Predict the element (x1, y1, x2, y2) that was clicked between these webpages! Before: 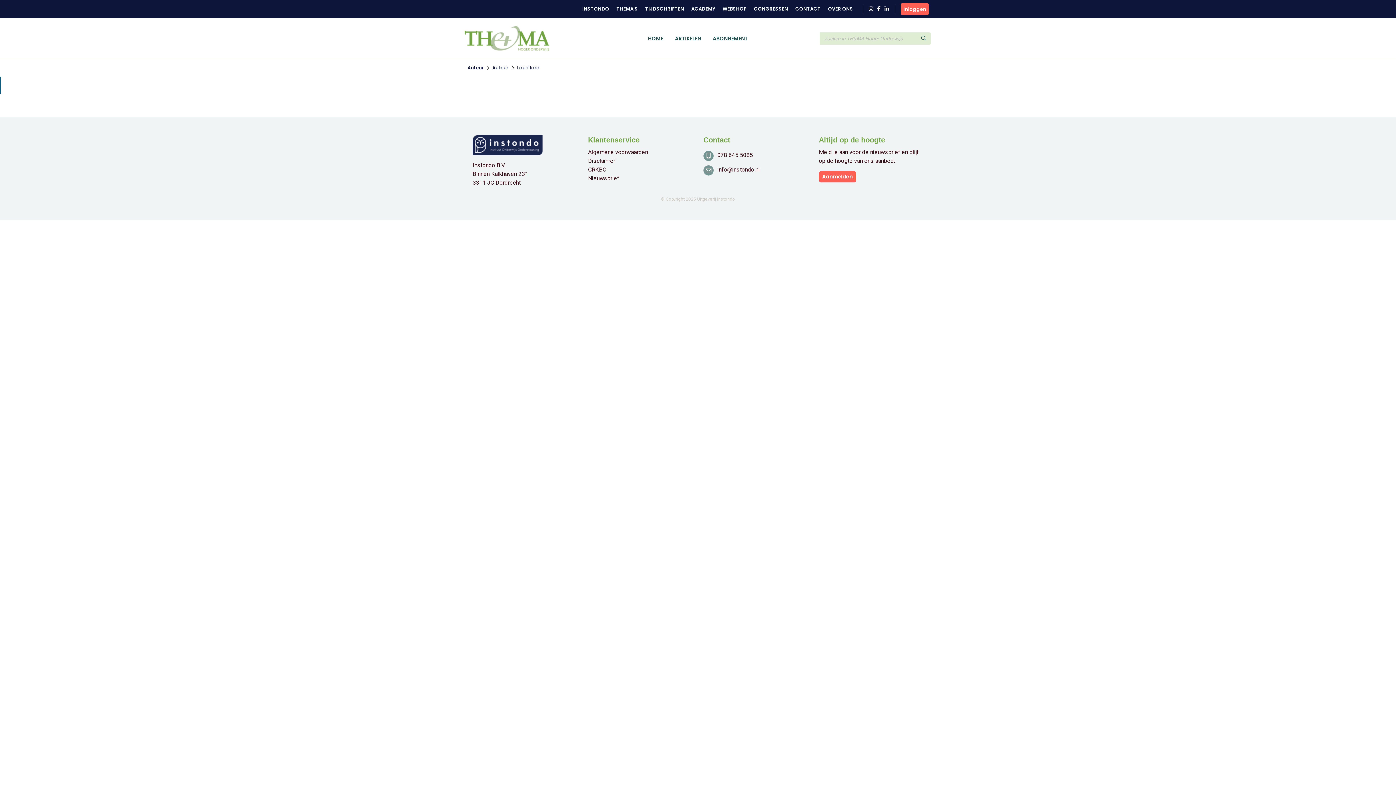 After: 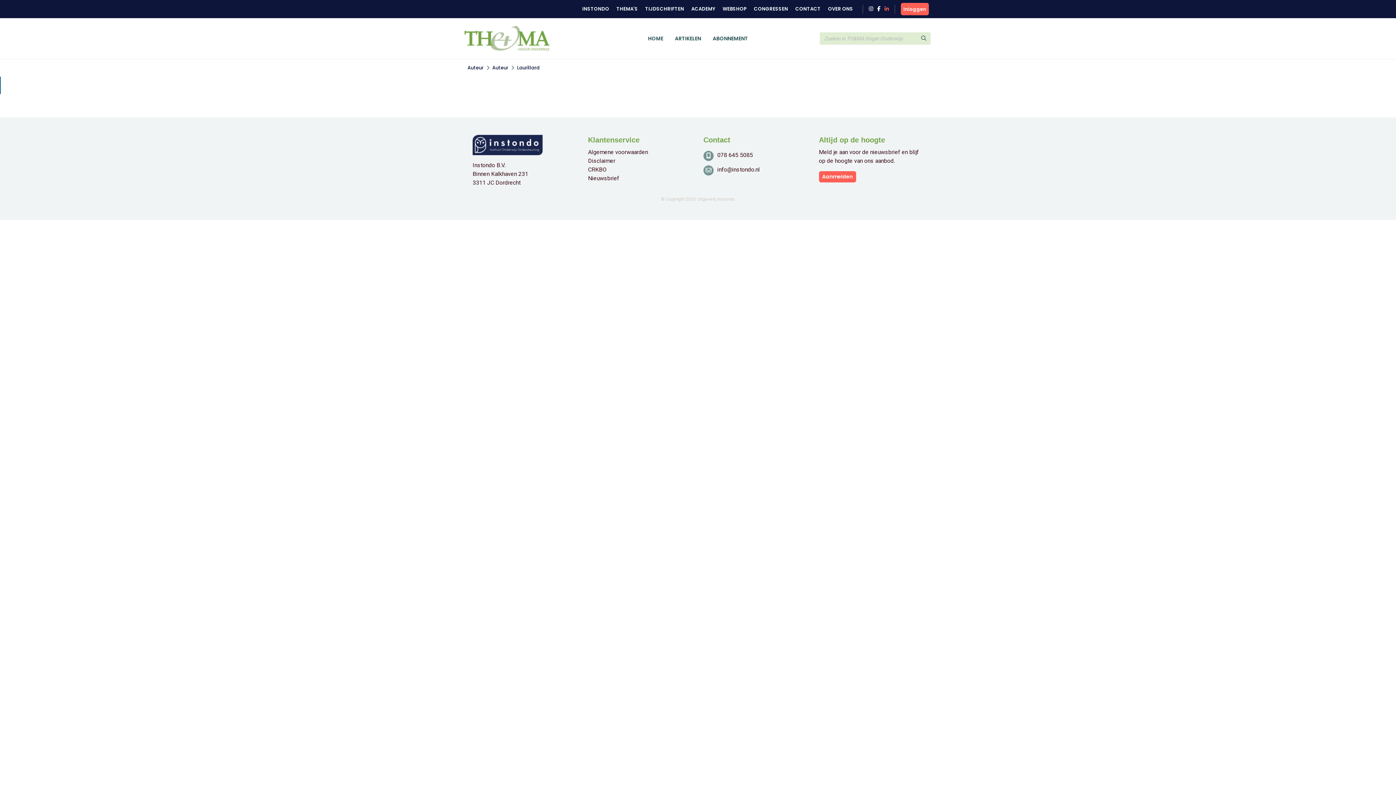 Action: bbox: (884, 5, 889, 12)